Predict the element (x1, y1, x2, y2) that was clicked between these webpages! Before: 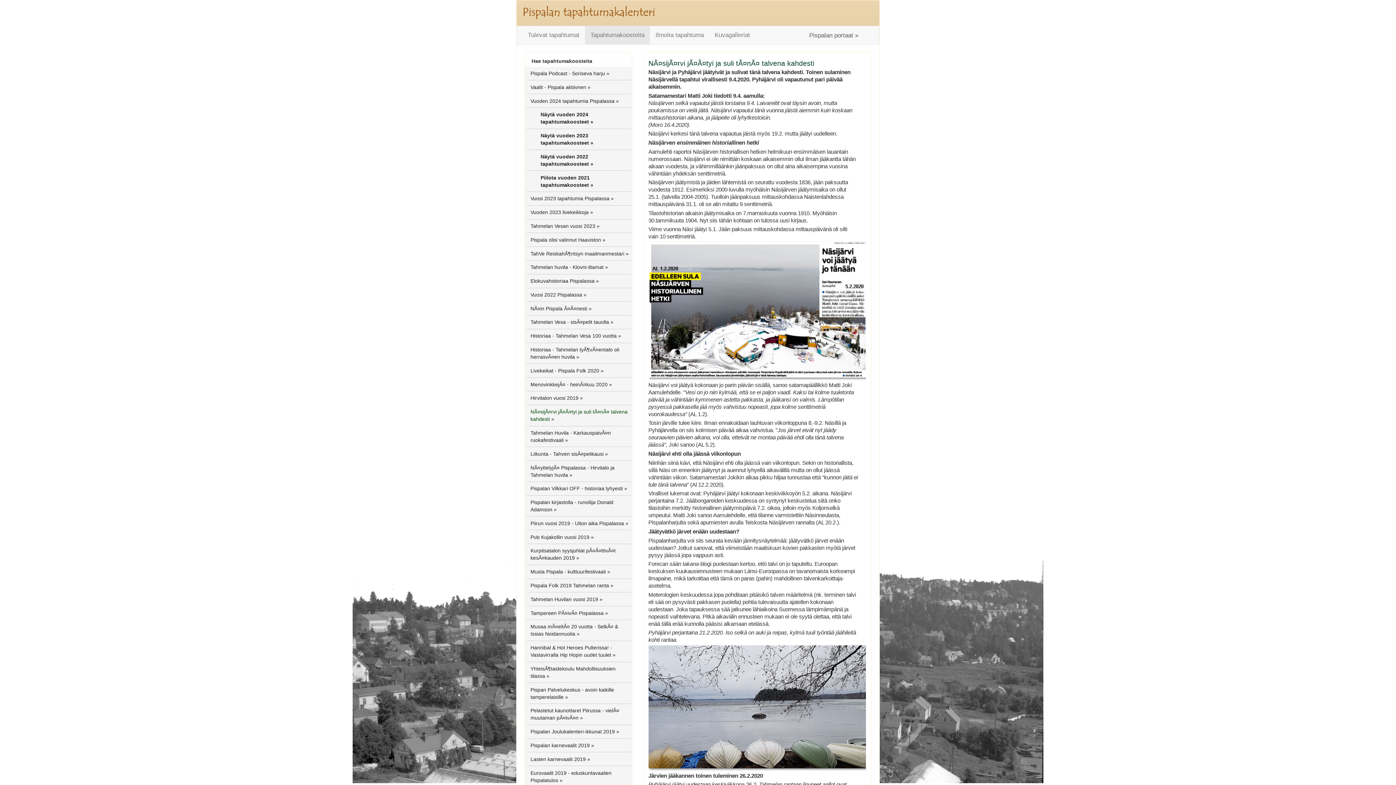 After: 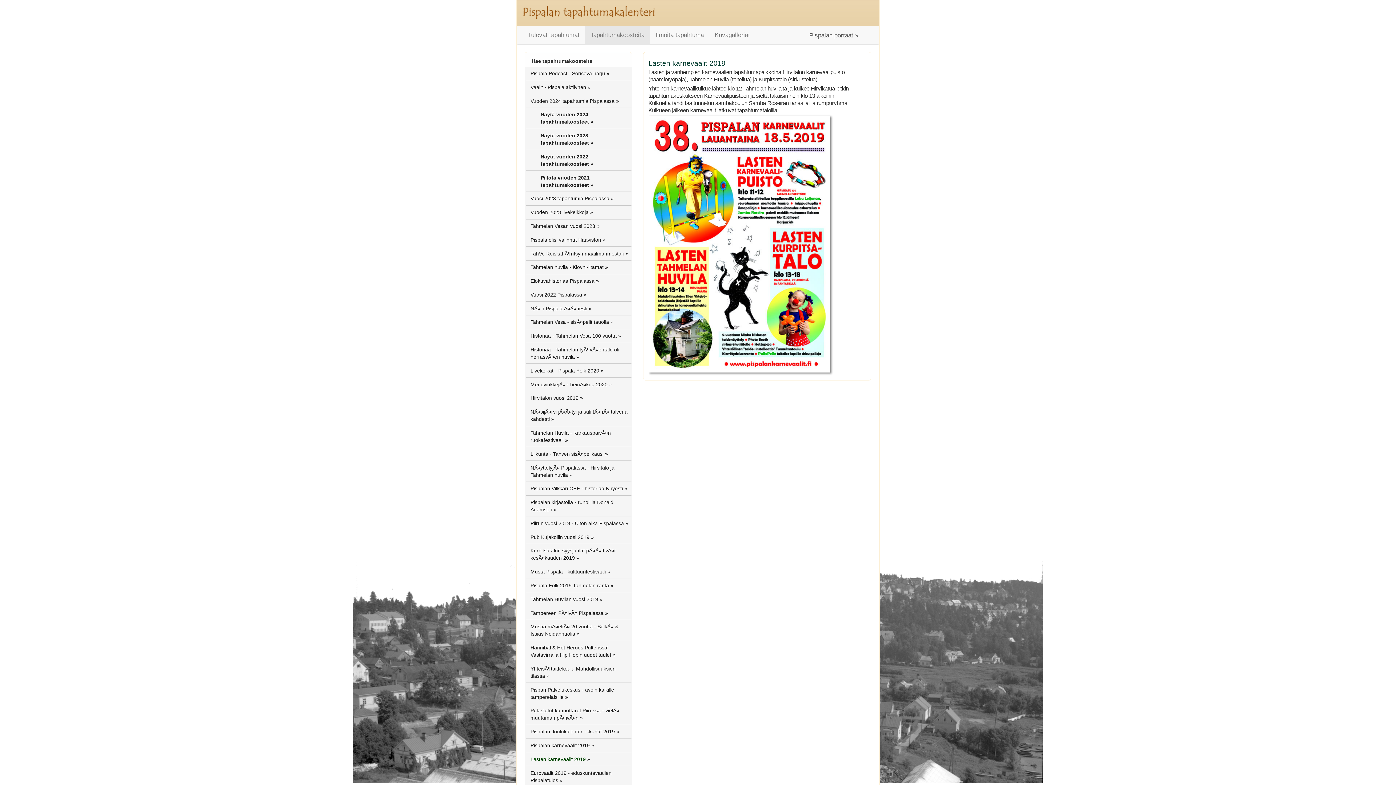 Action: label: Lasten karnevaalit 2019 bbox: (530, 756, 585, 762)